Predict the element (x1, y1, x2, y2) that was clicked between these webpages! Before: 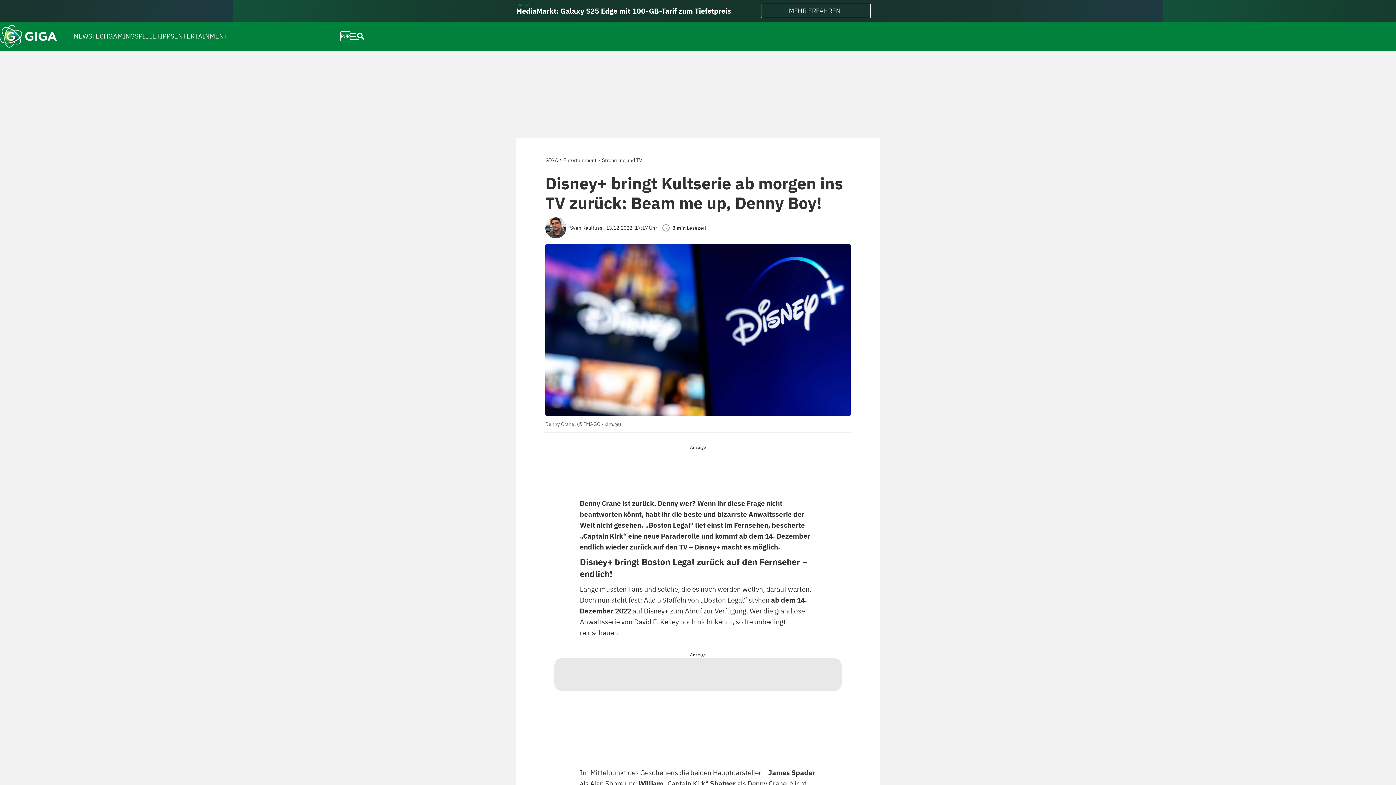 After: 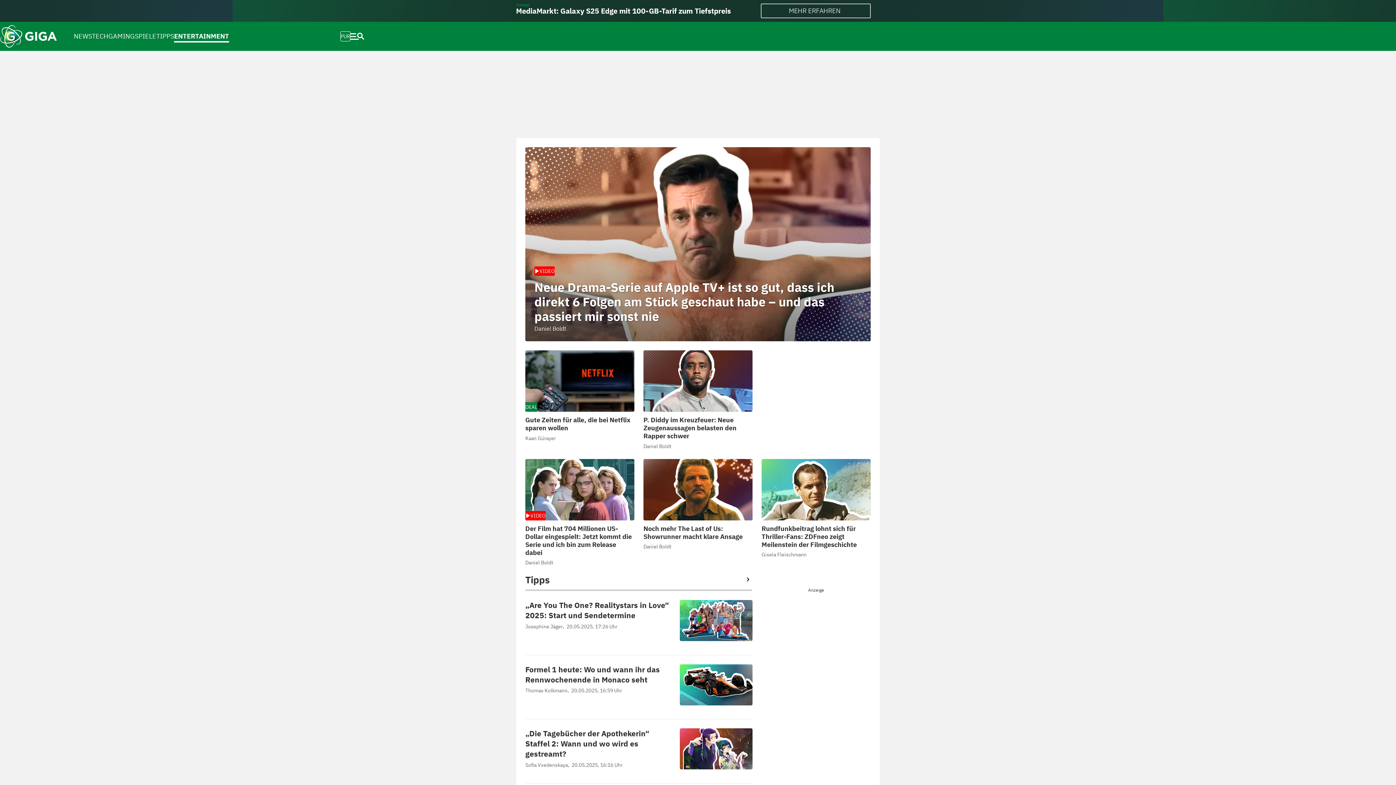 Action: label: Captain Kirk bbox: (667, 779, 705, 788)